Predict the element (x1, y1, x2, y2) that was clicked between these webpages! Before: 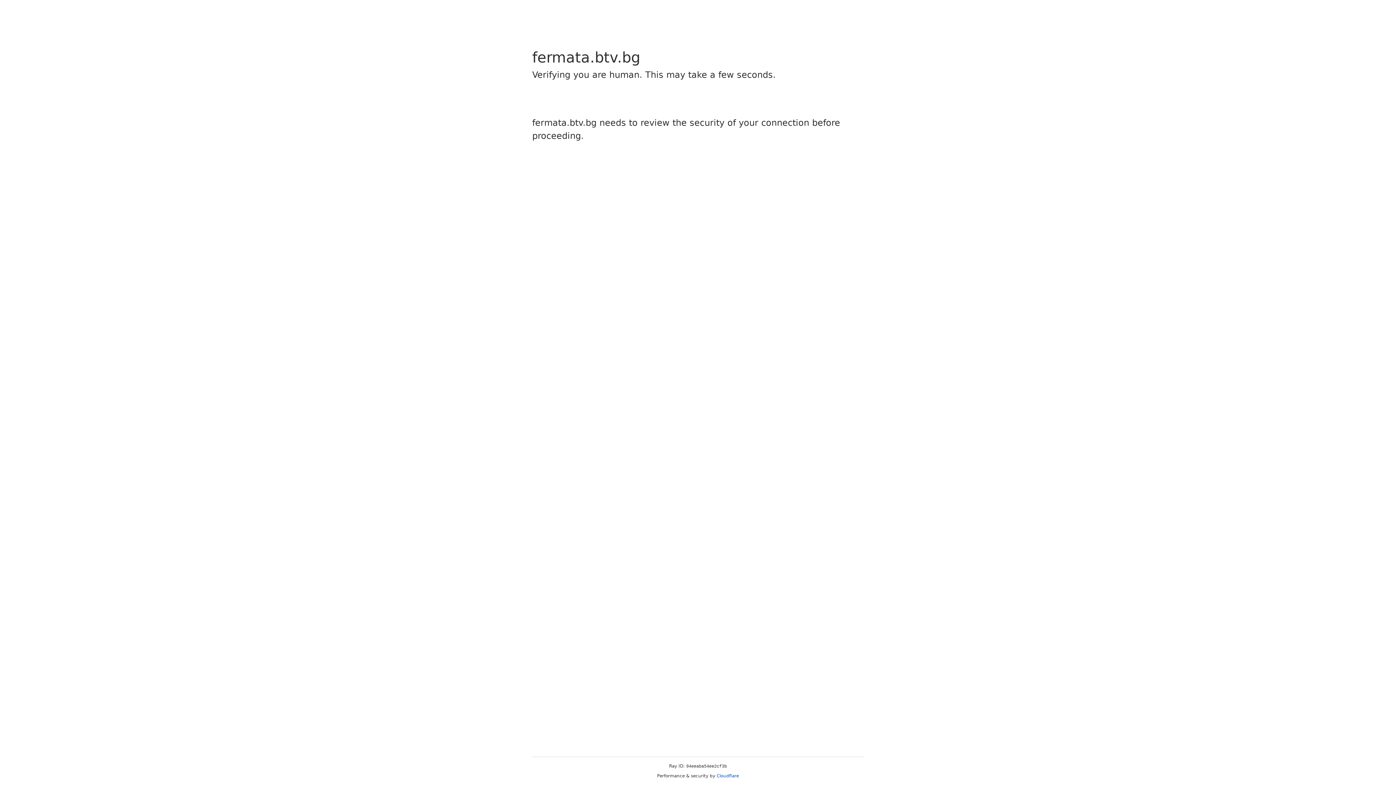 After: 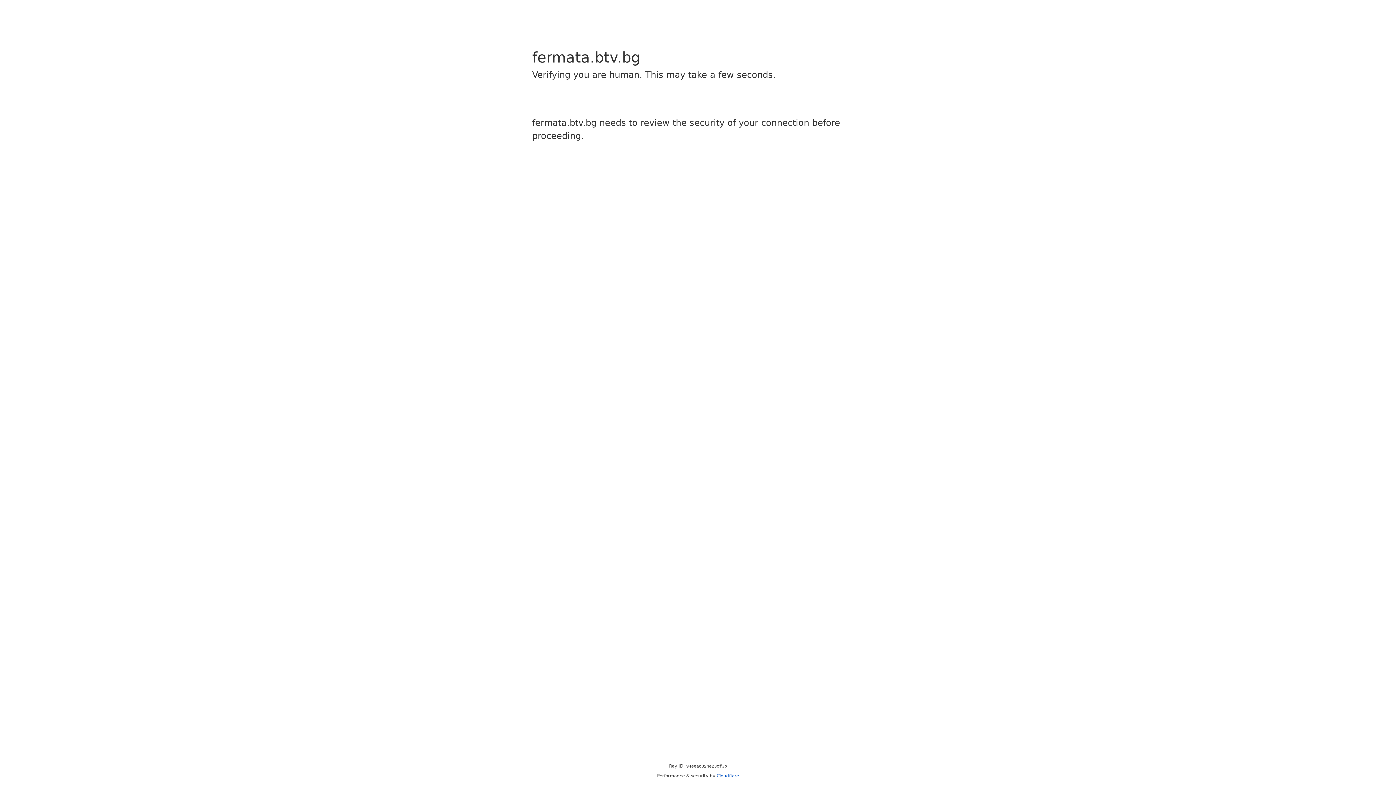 Action: label: Cloudflare bbox: (716, 773, 739, 778)